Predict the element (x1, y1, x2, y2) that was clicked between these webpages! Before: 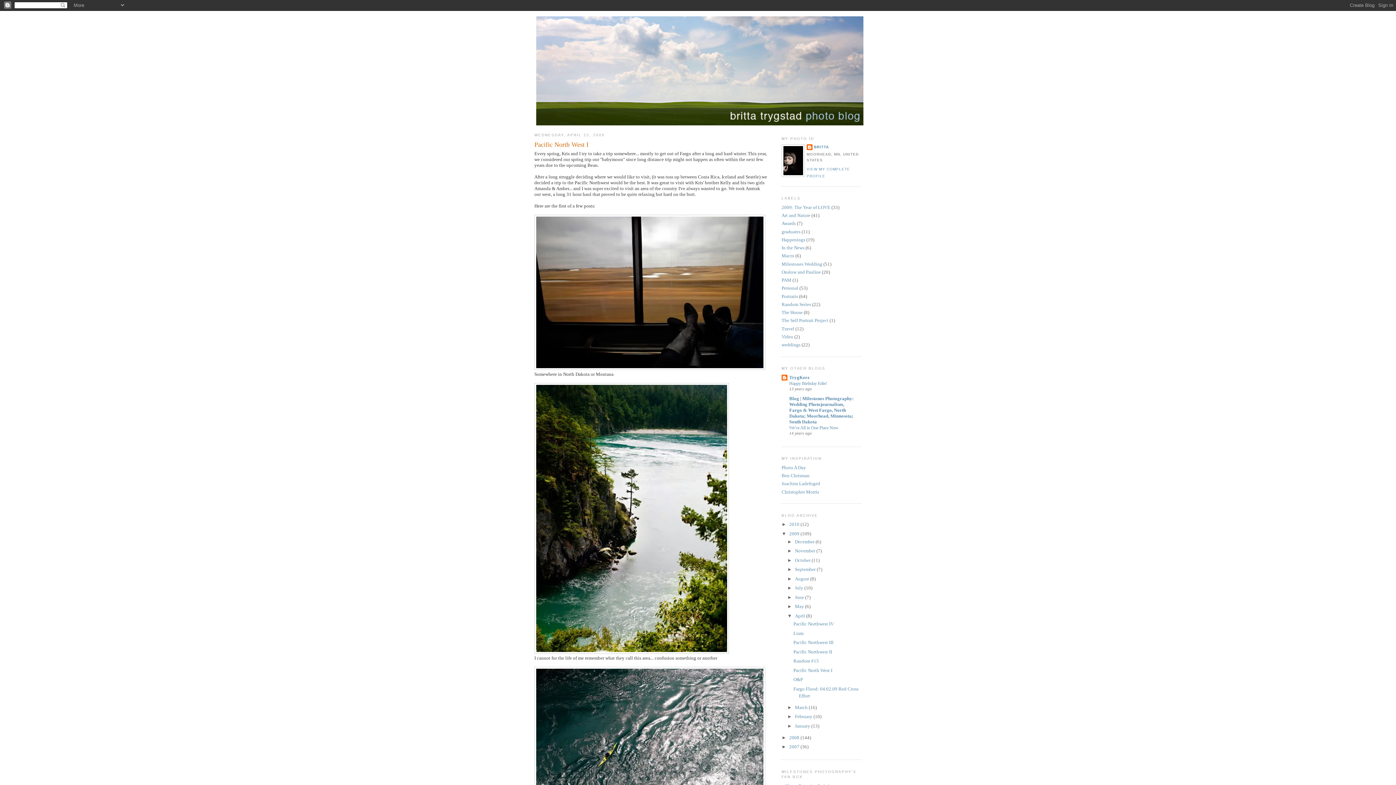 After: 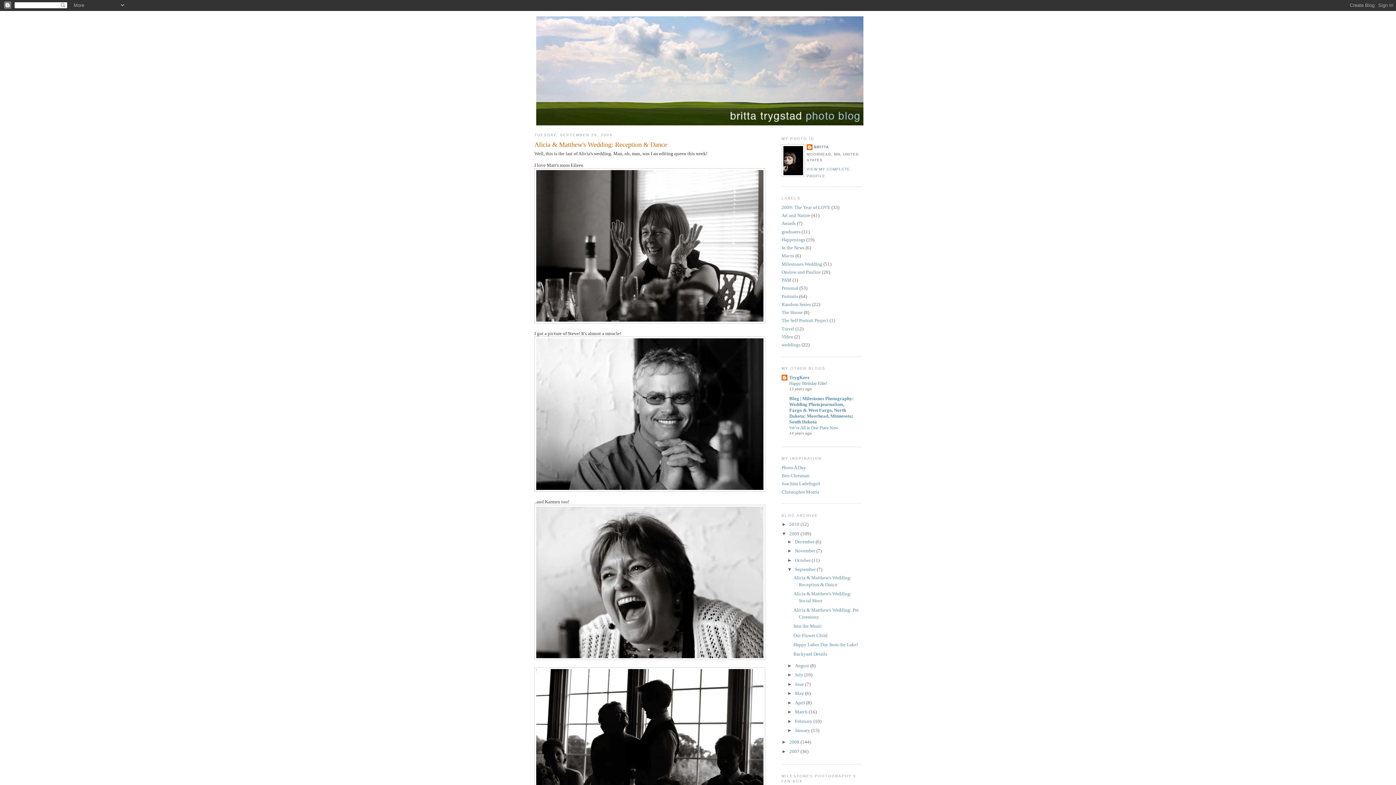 Action: label: September  bbox: (795, 567, 816, 572)